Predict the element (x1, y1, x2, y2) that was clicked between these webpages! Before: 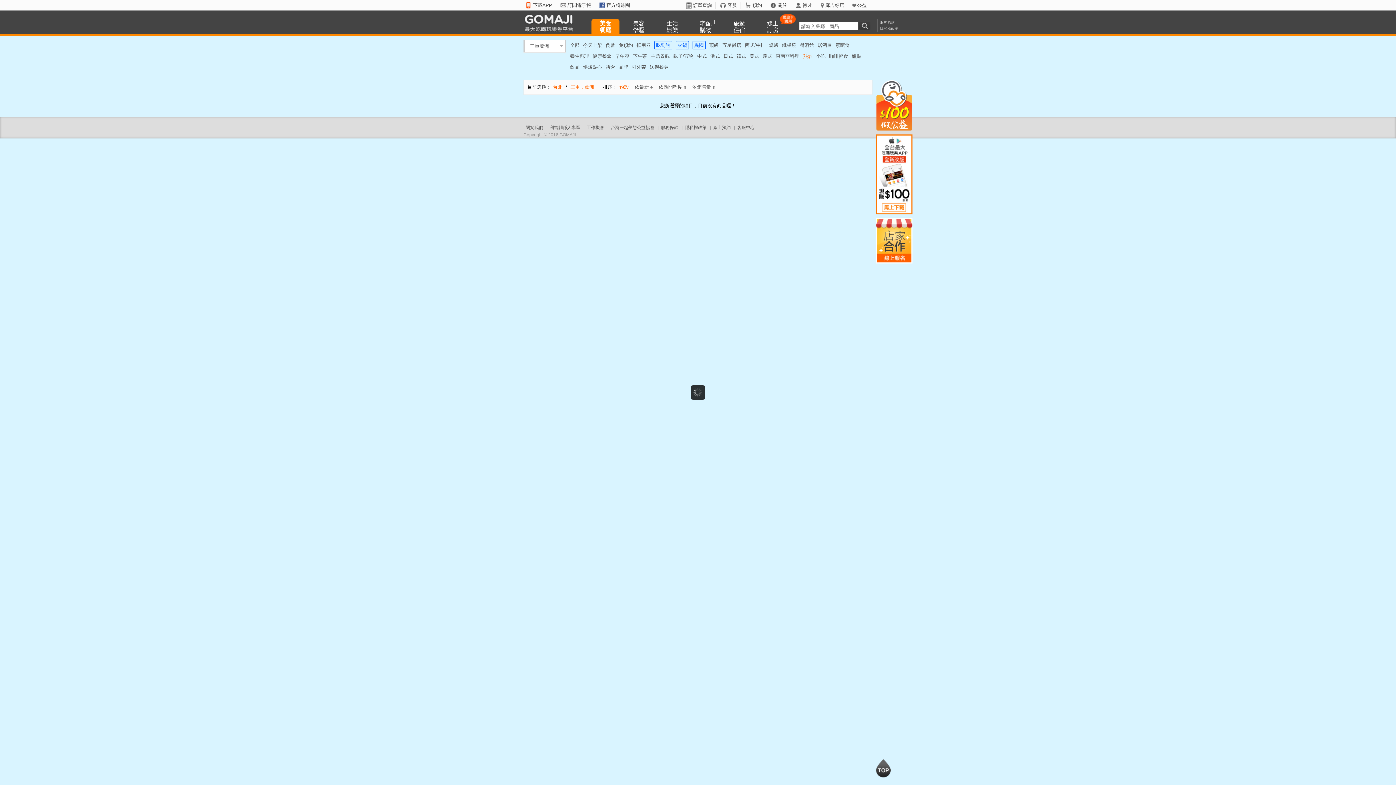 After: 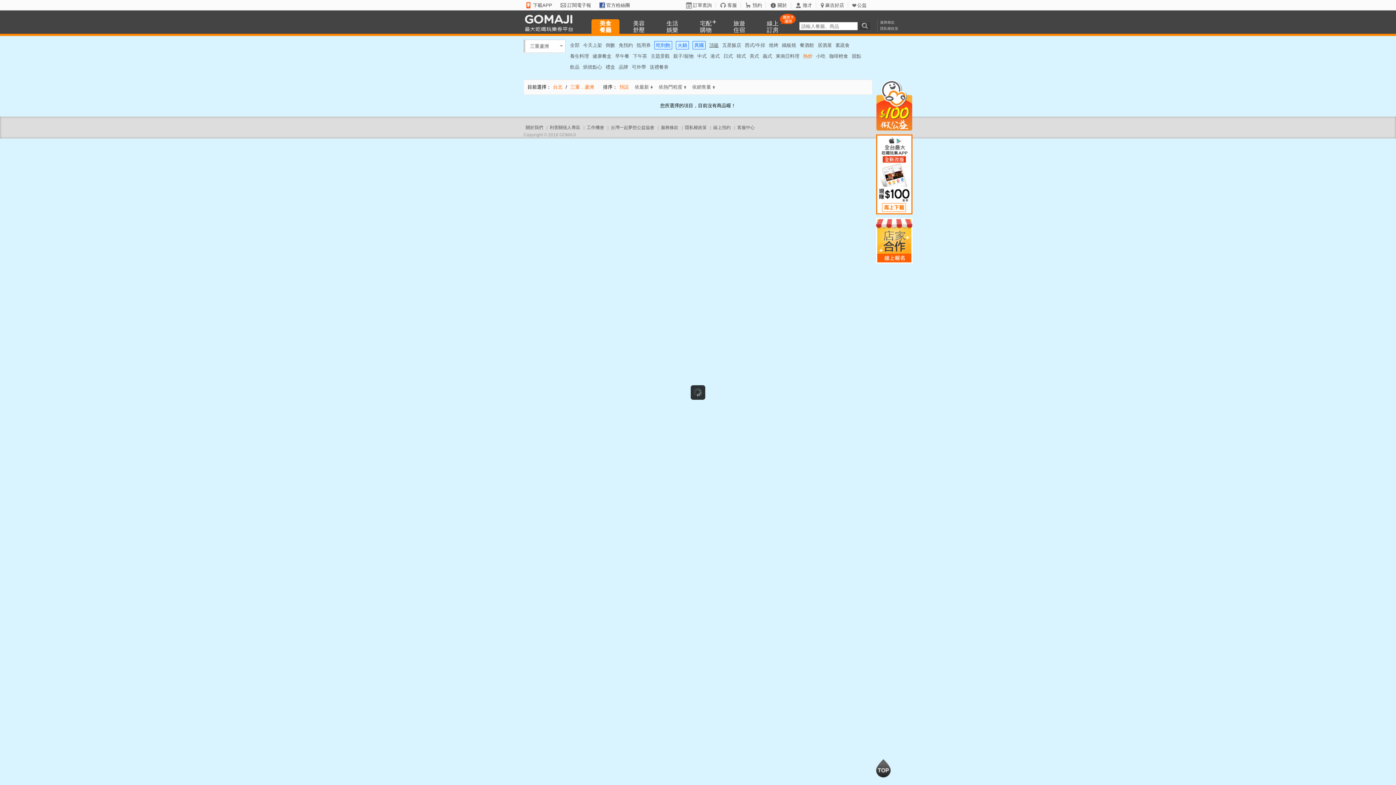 Action: bbox: (709, 42, 718, 48) label: 頂級